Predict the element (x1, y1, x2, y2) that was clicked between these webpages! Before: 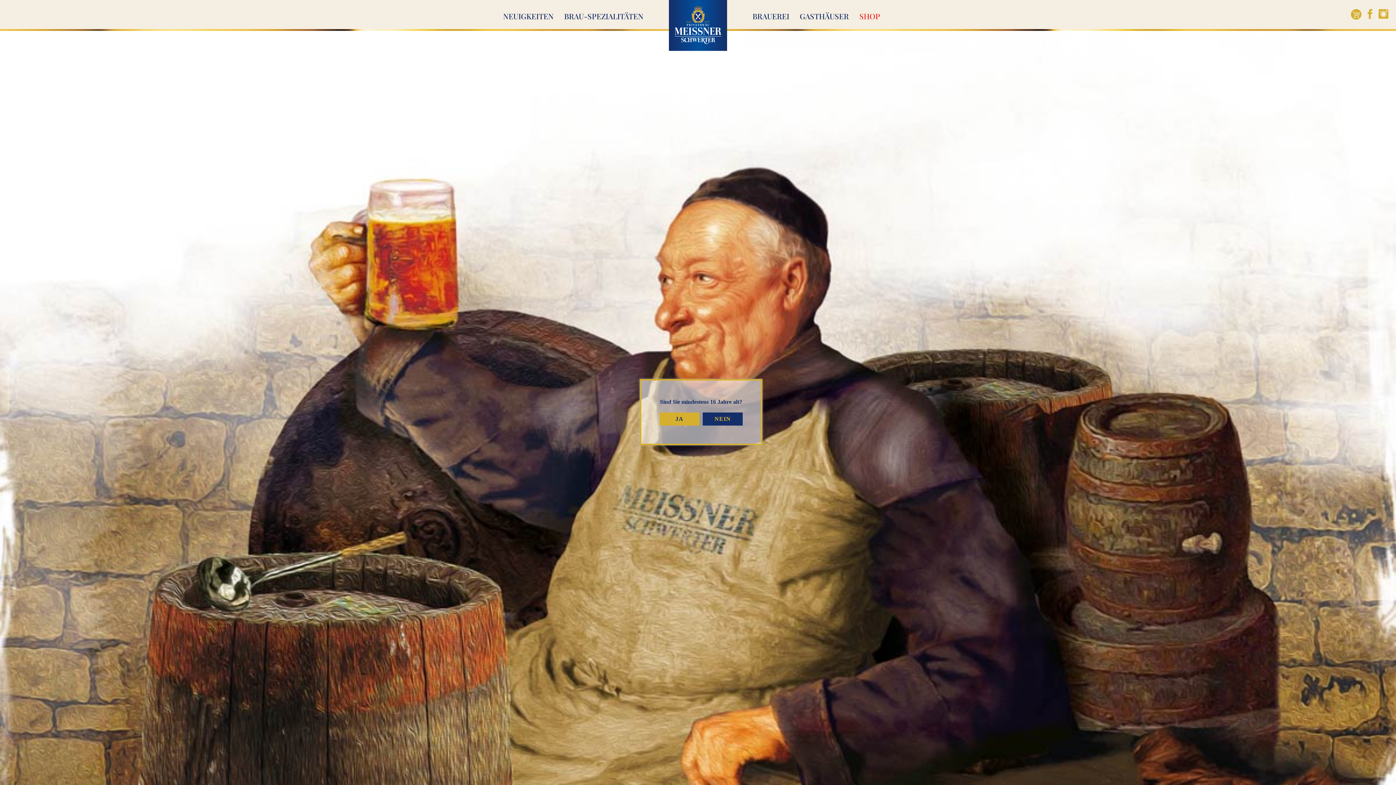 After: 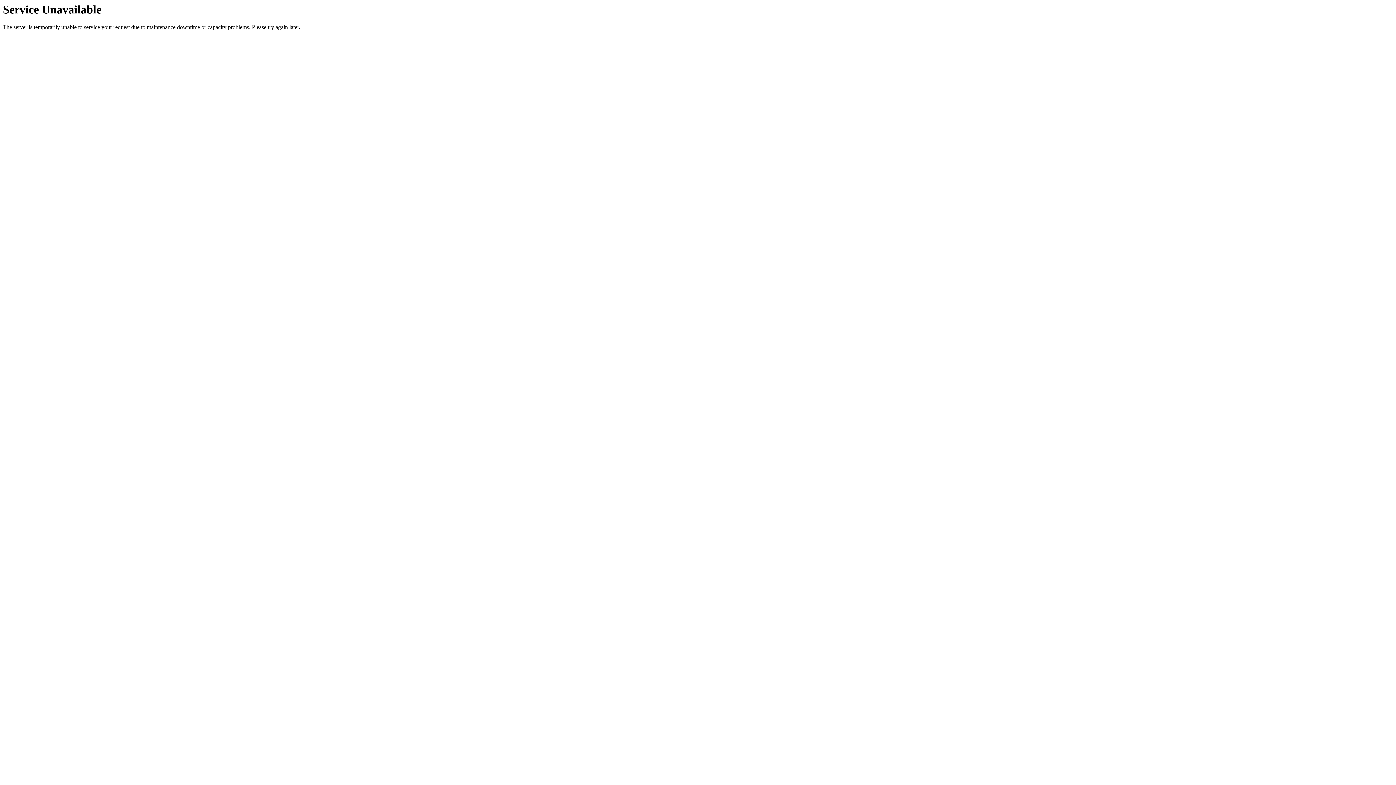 Action: bbox: (498, 10, 558, 21) label: NEUIGKEITEN